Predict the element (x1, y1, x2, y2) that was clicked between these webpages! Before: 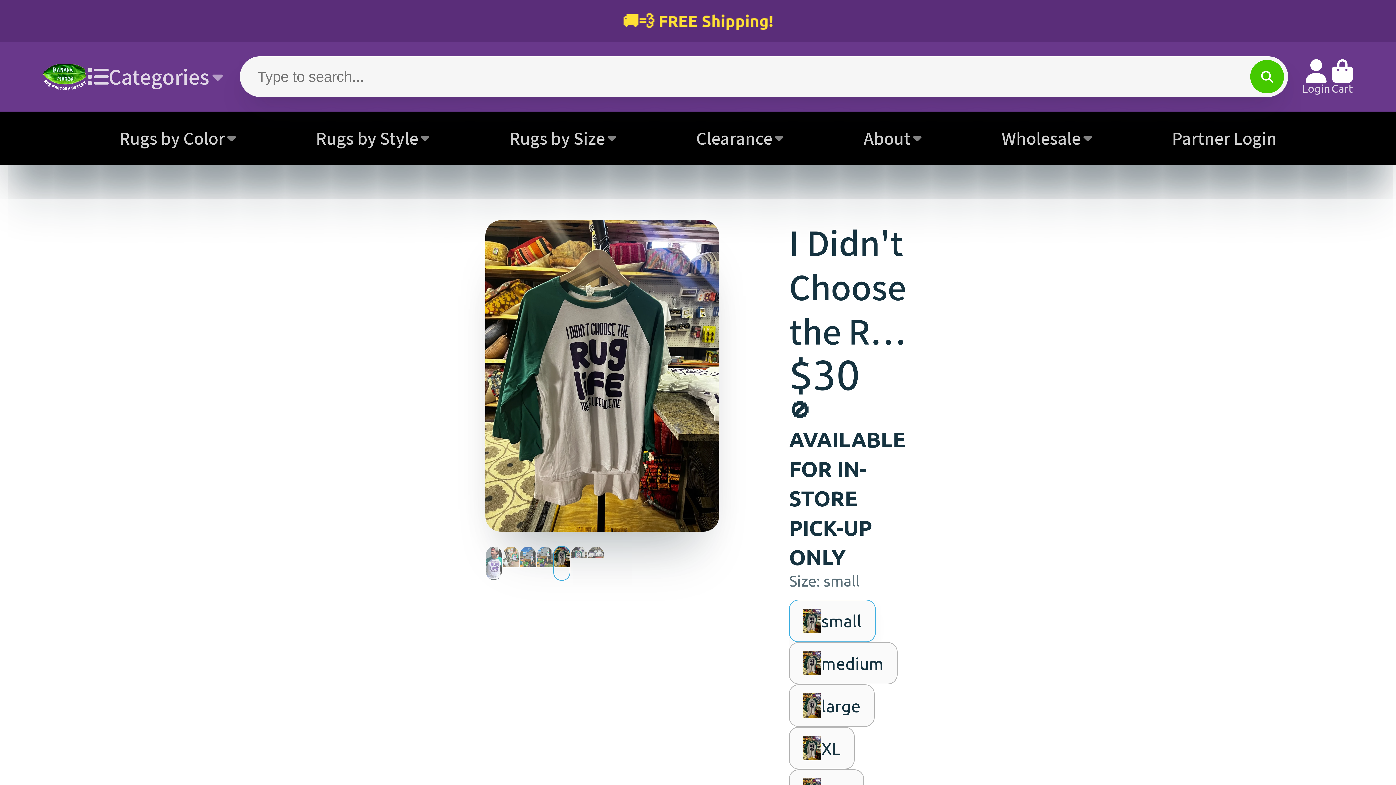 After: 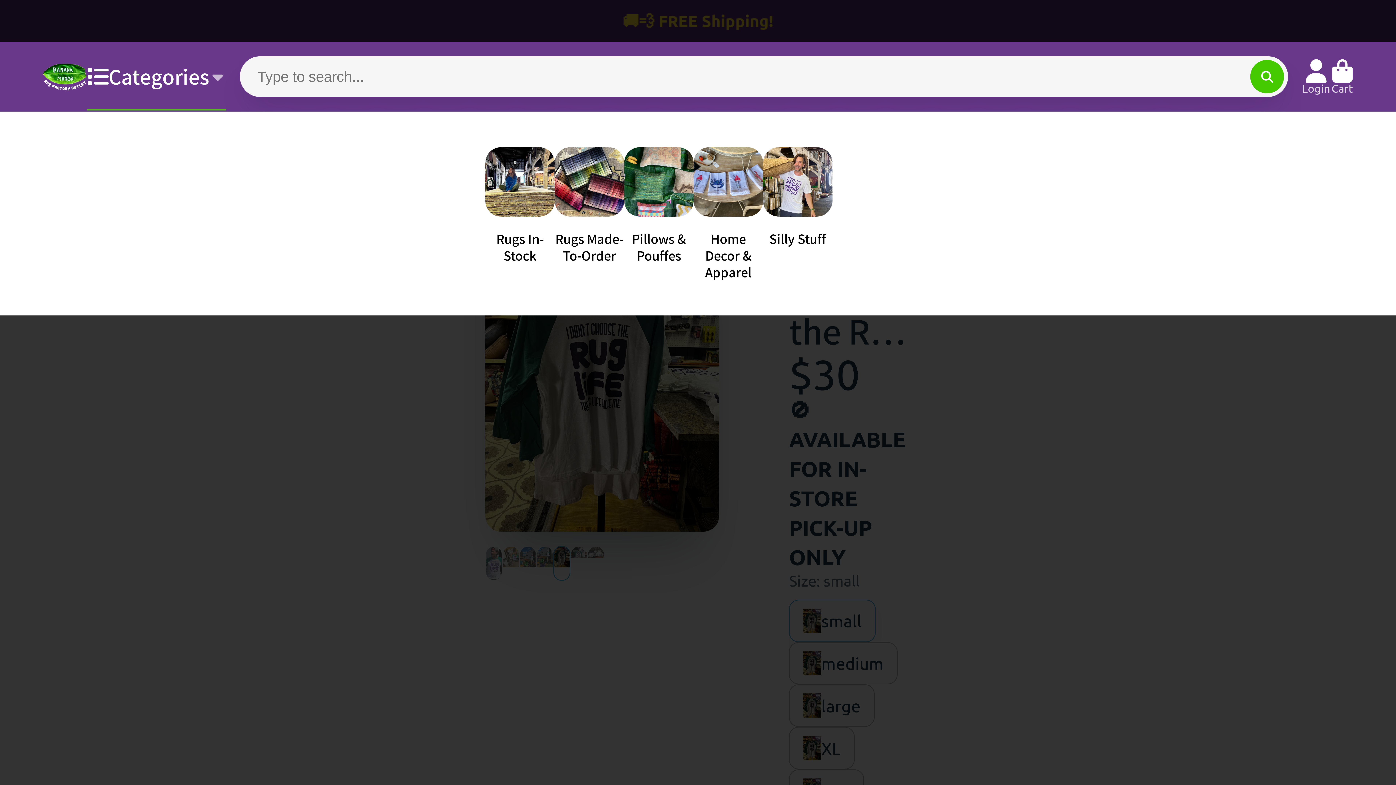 Action: bbox: (87, 41, 226, 111) label: Categories